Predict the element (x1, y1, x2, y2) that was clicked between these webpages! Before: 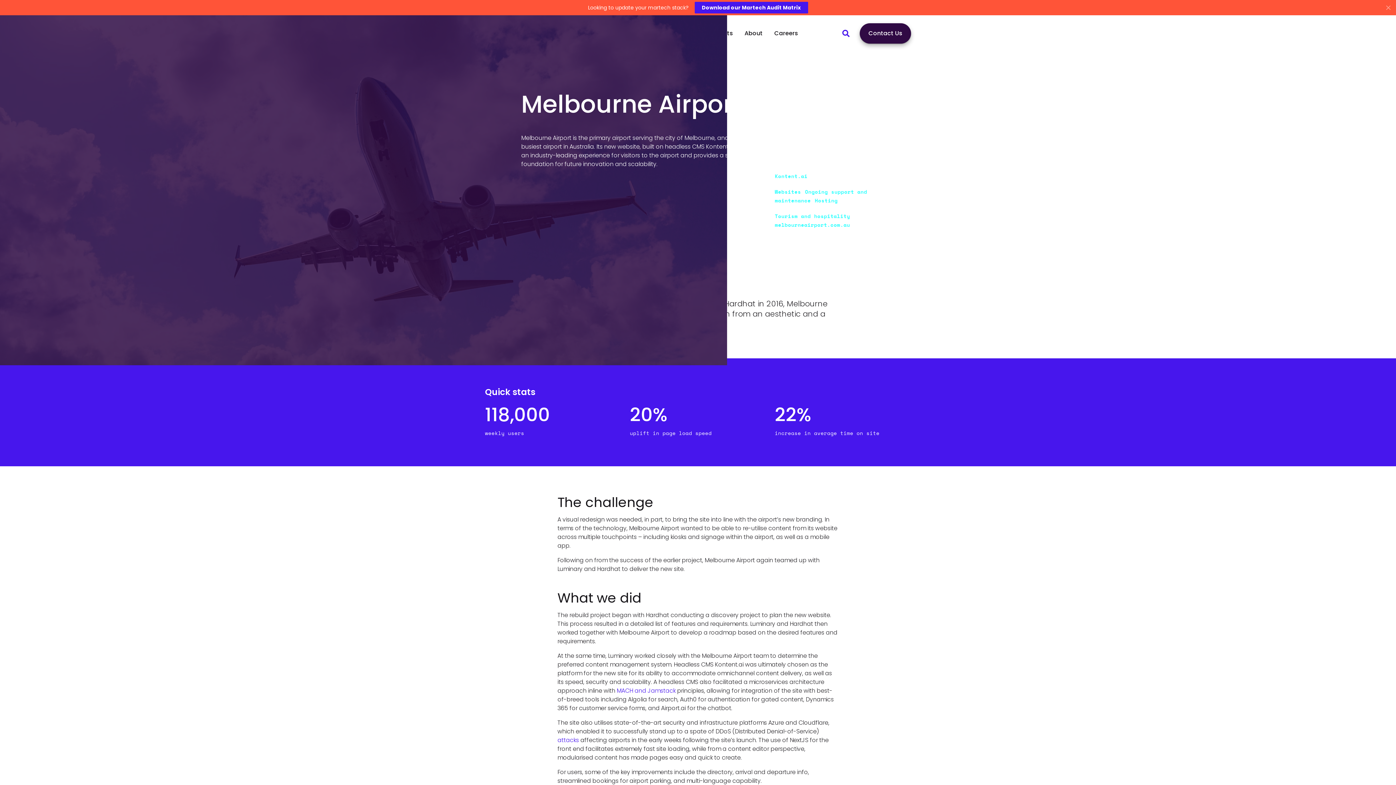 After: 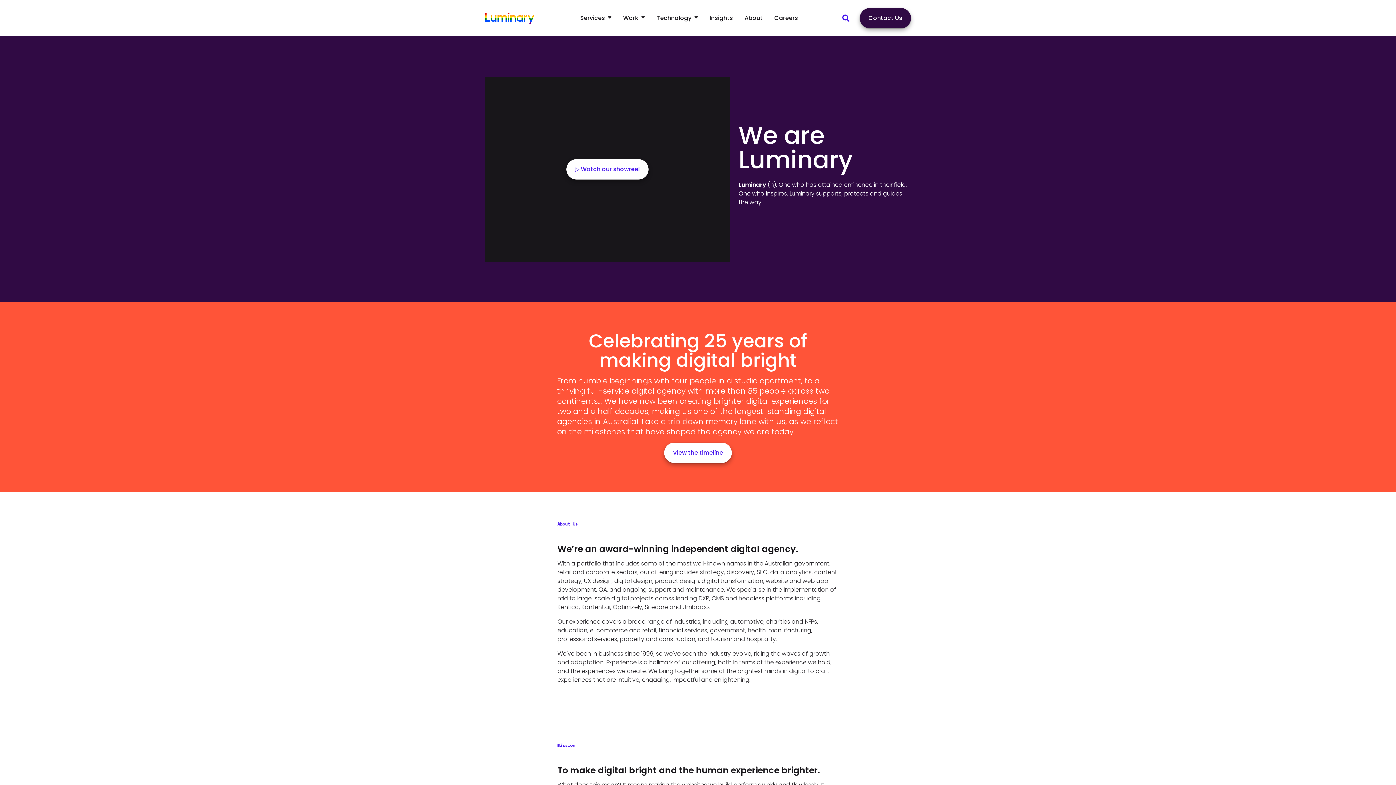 Action: label: About bbox: (738, 6, 768, 43)